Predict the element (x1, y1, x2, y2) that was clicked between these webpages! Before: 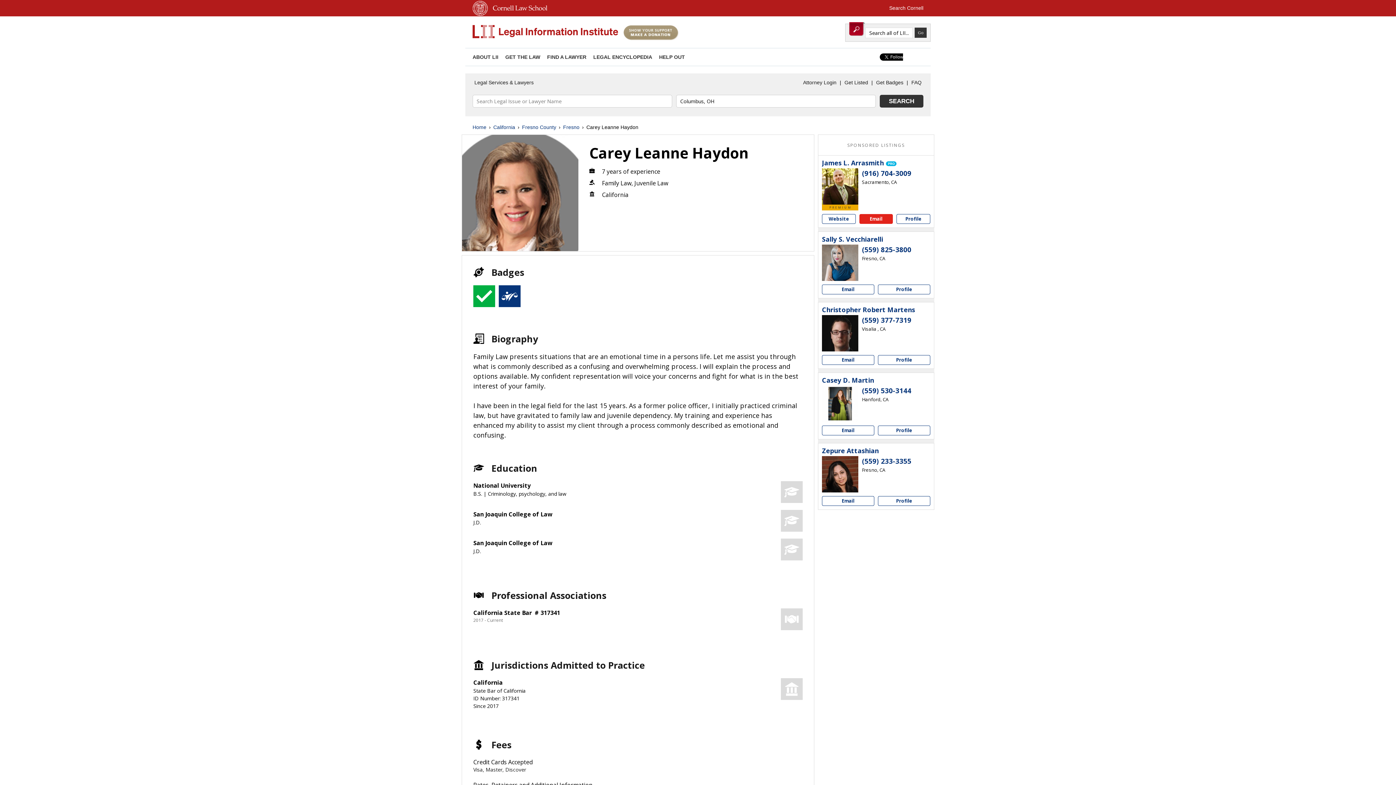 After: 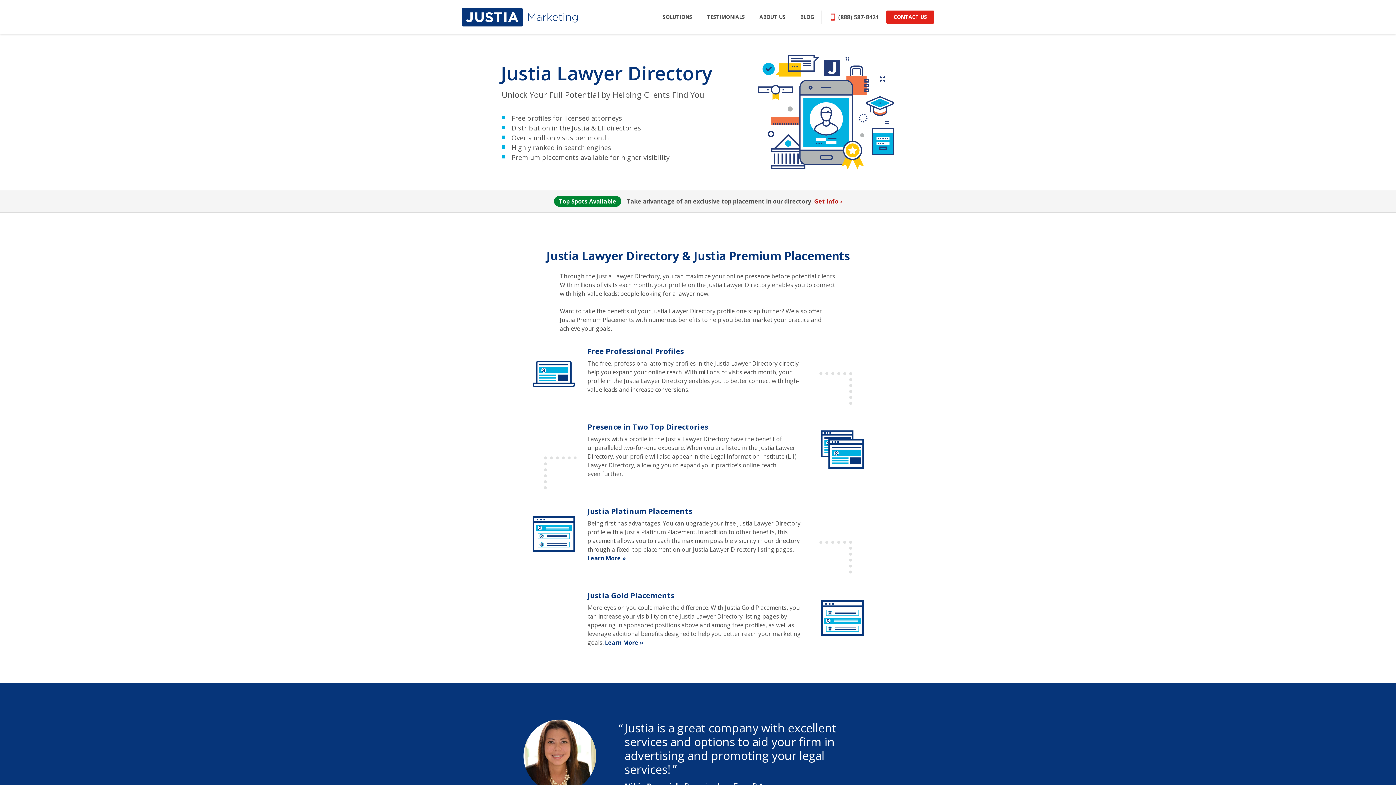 Action: bbox: (874, 77, 905, 88) label: Get Badges